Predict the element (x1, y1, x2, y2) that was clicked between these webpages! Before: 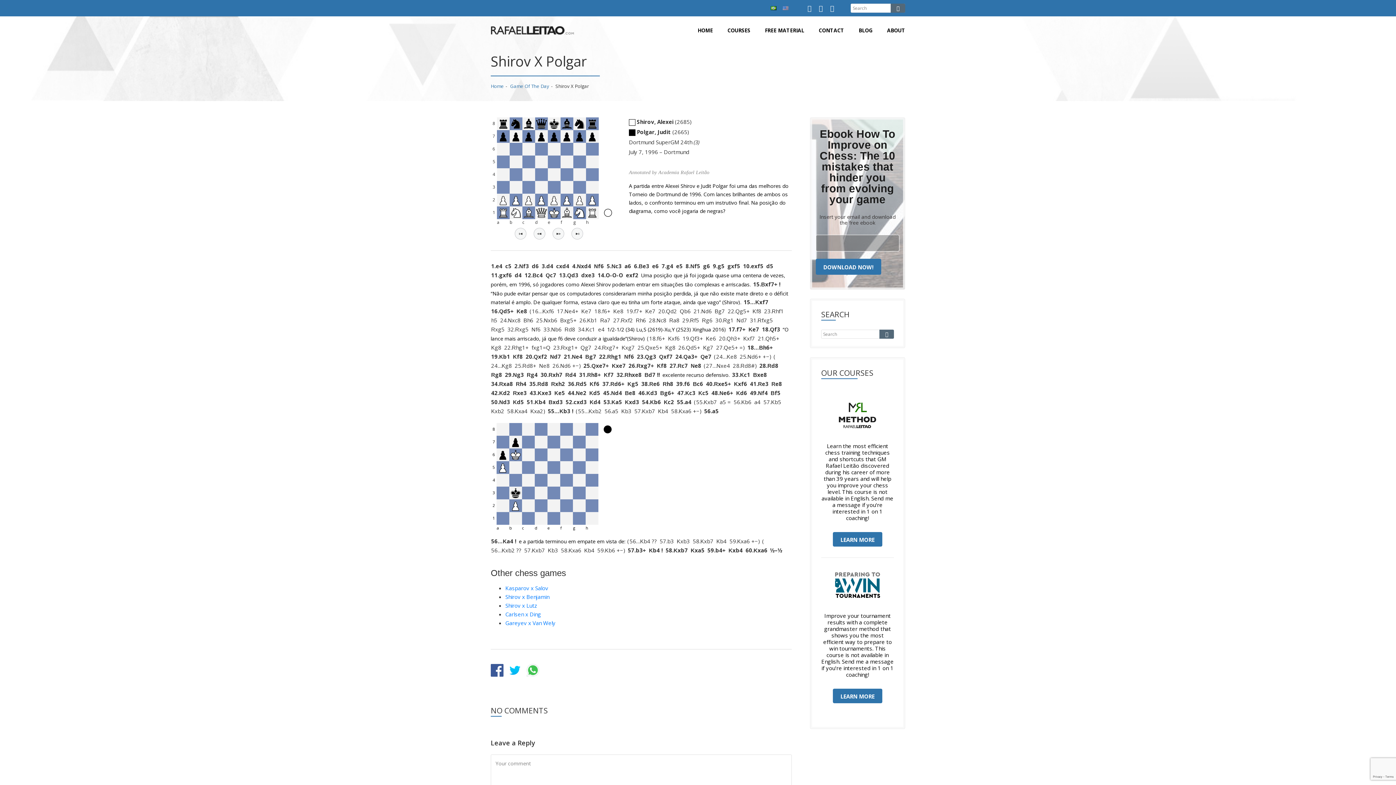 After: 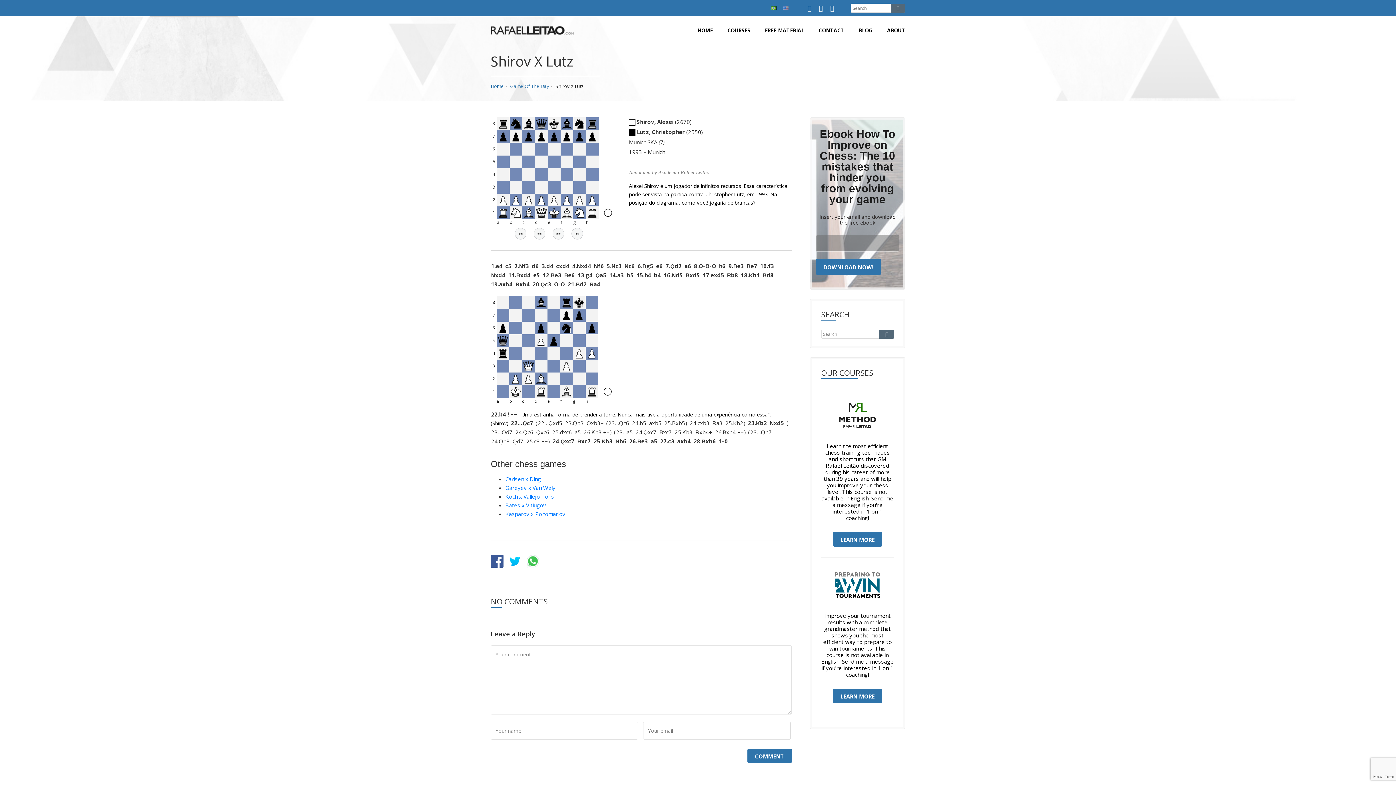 Action: bbox: (505, 602, 537, 609) label: Shirov x Lutz